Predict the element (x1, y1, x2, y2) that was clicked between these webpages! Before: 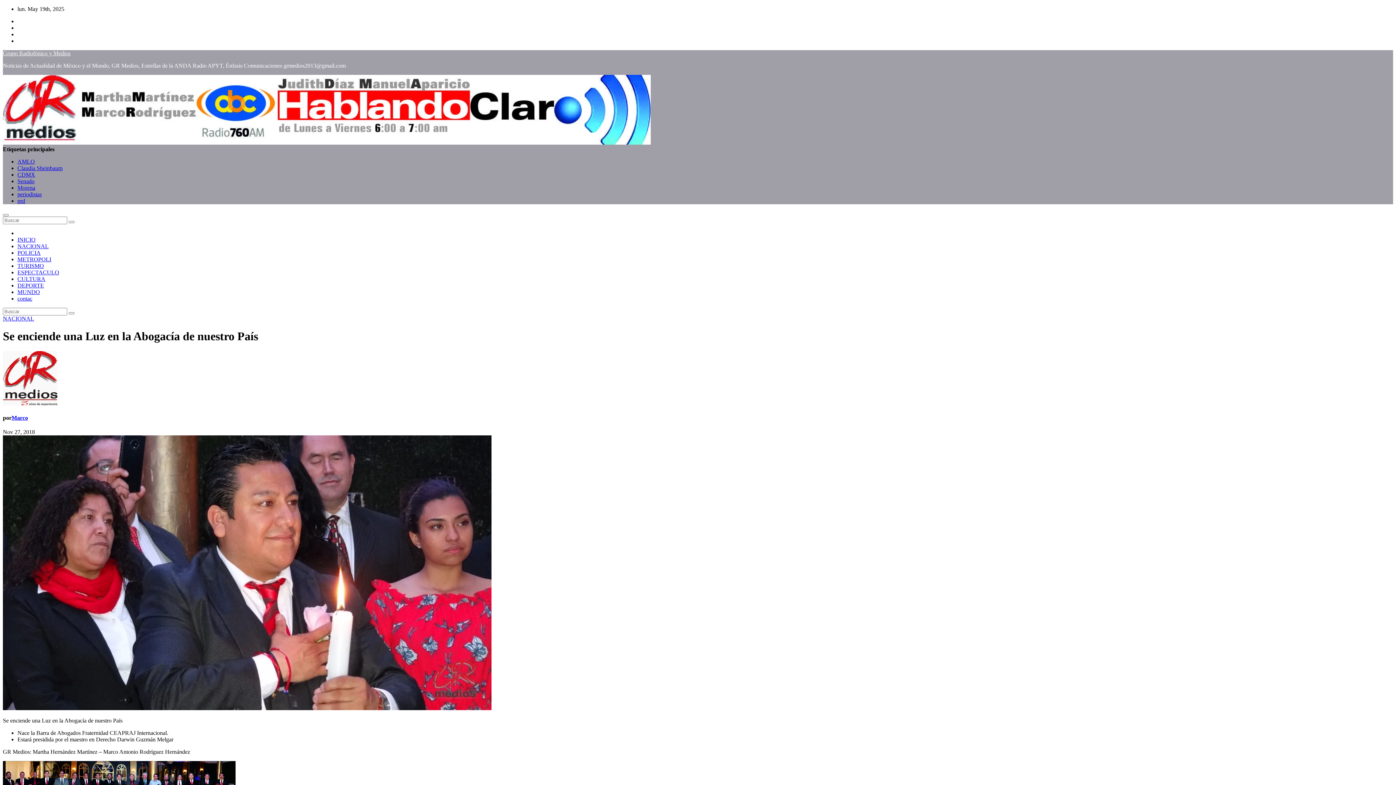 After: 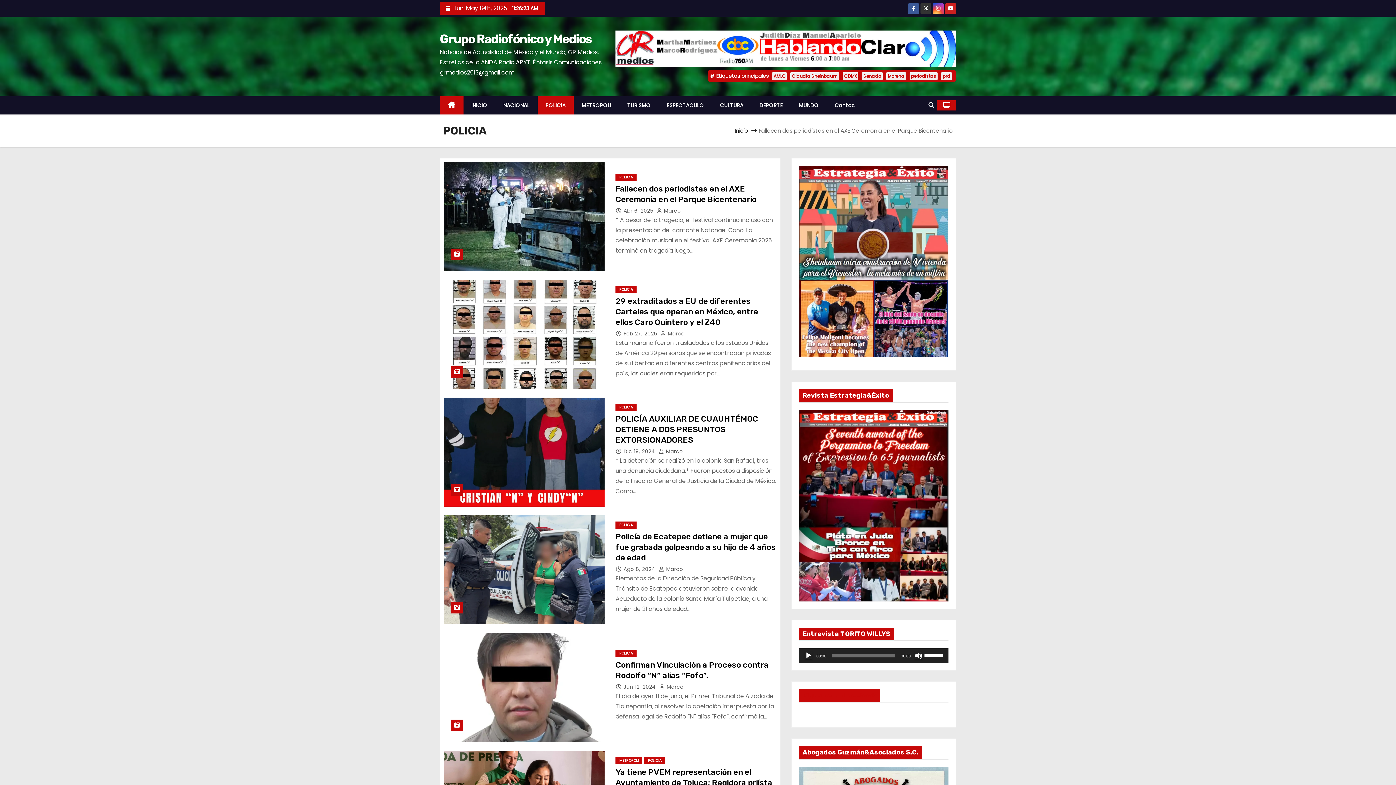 Action: label: POLICIA bbox: (17, 249, 40, 256)